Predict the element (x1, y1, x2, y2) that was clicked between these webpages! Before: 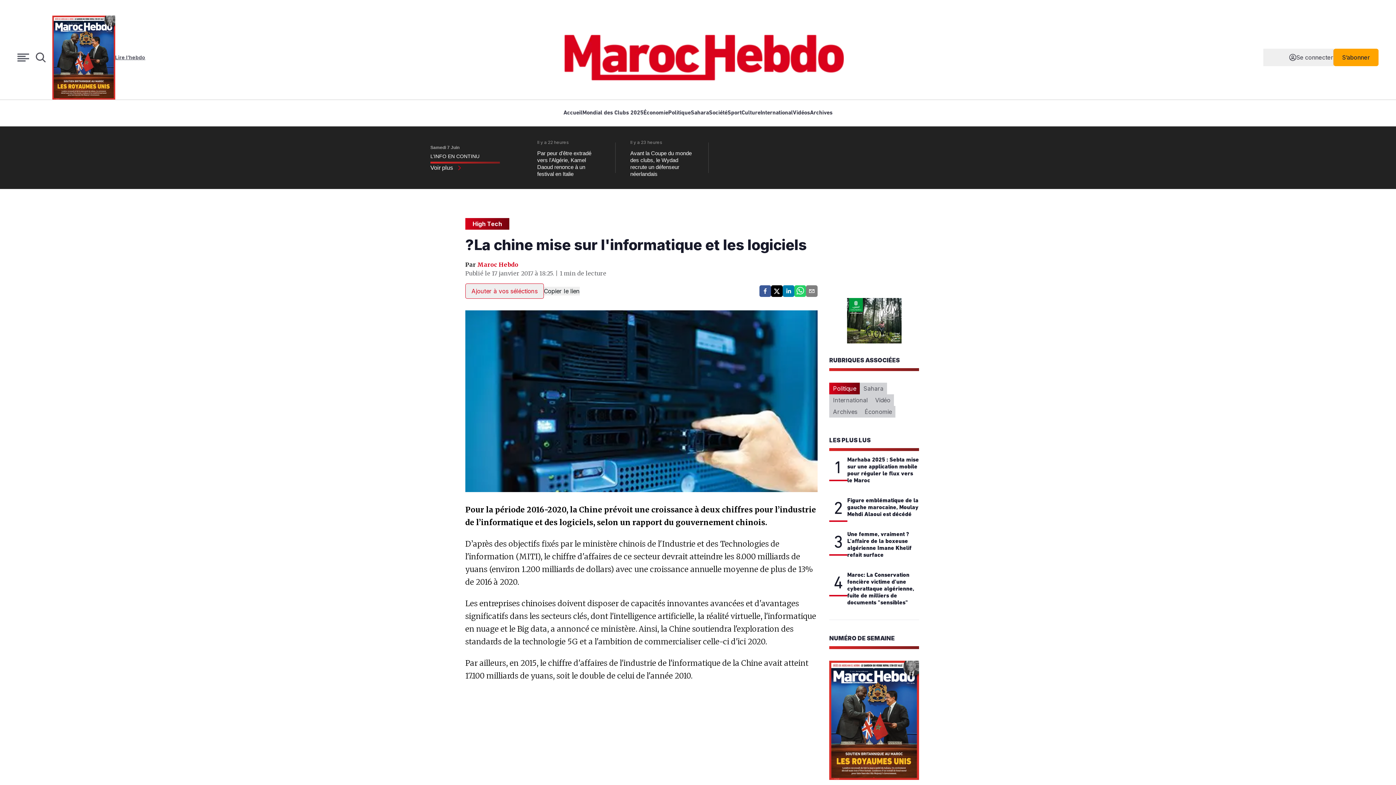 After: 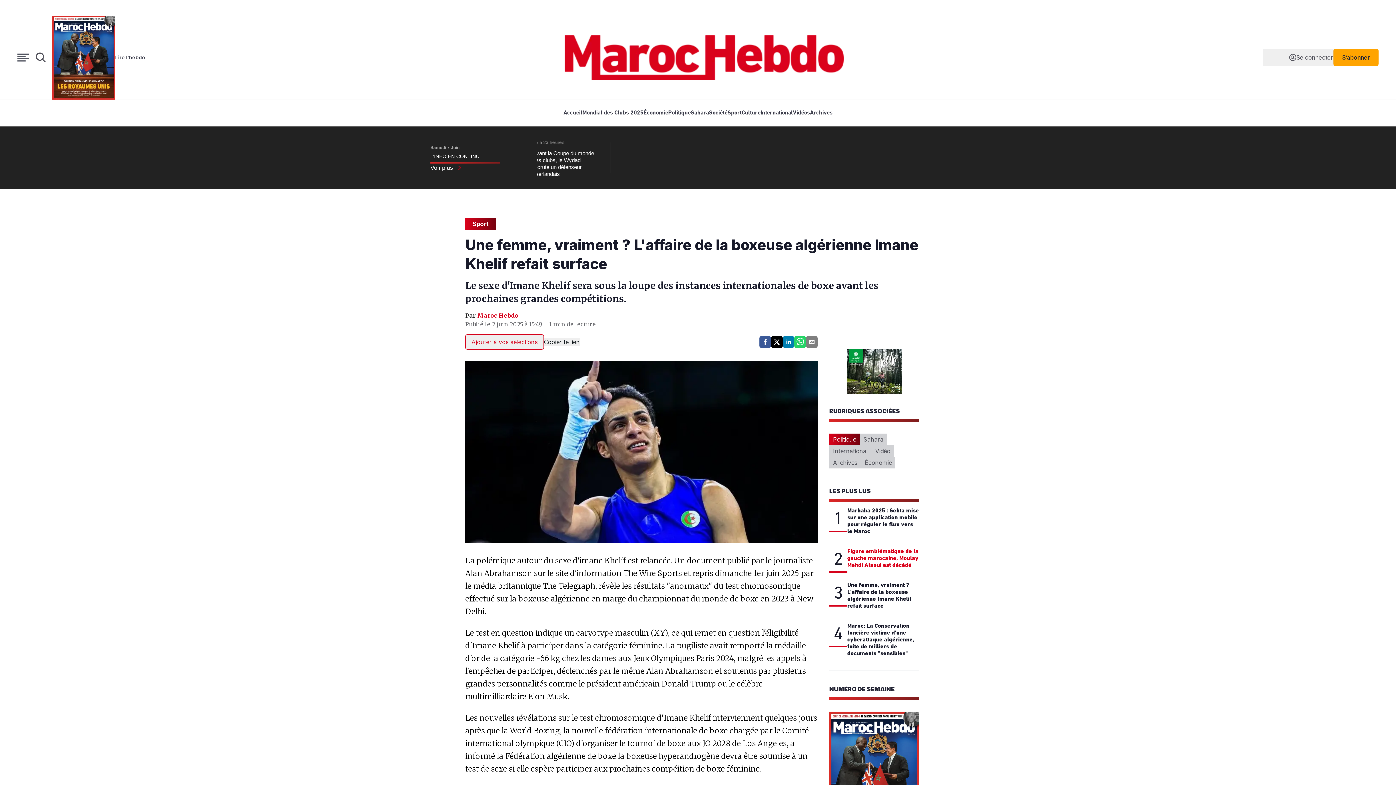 Action: label: 3
Une femme, vraiment ? L'affaire de la boxeuse algérienne Imane Khelif refait surface bbox: (827, 546, 919, 585)